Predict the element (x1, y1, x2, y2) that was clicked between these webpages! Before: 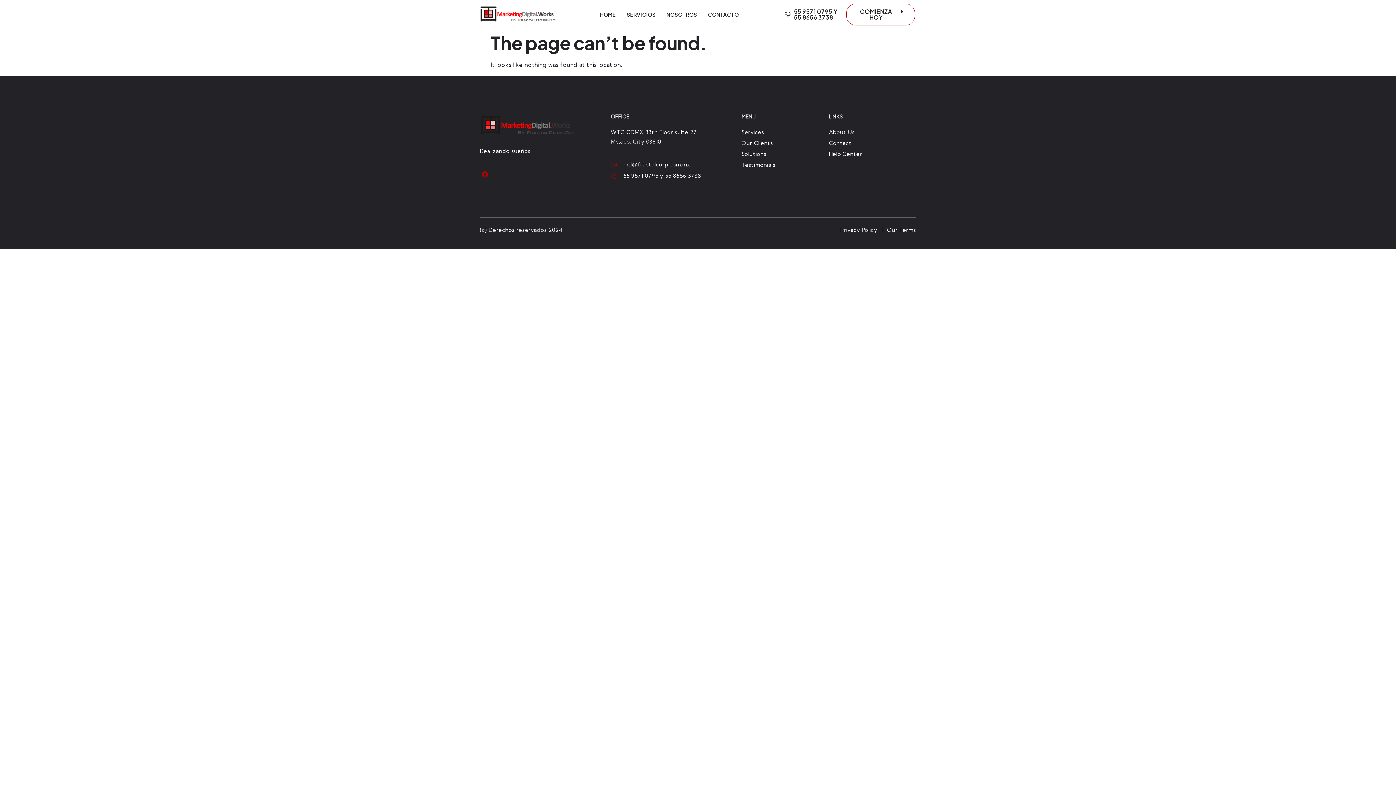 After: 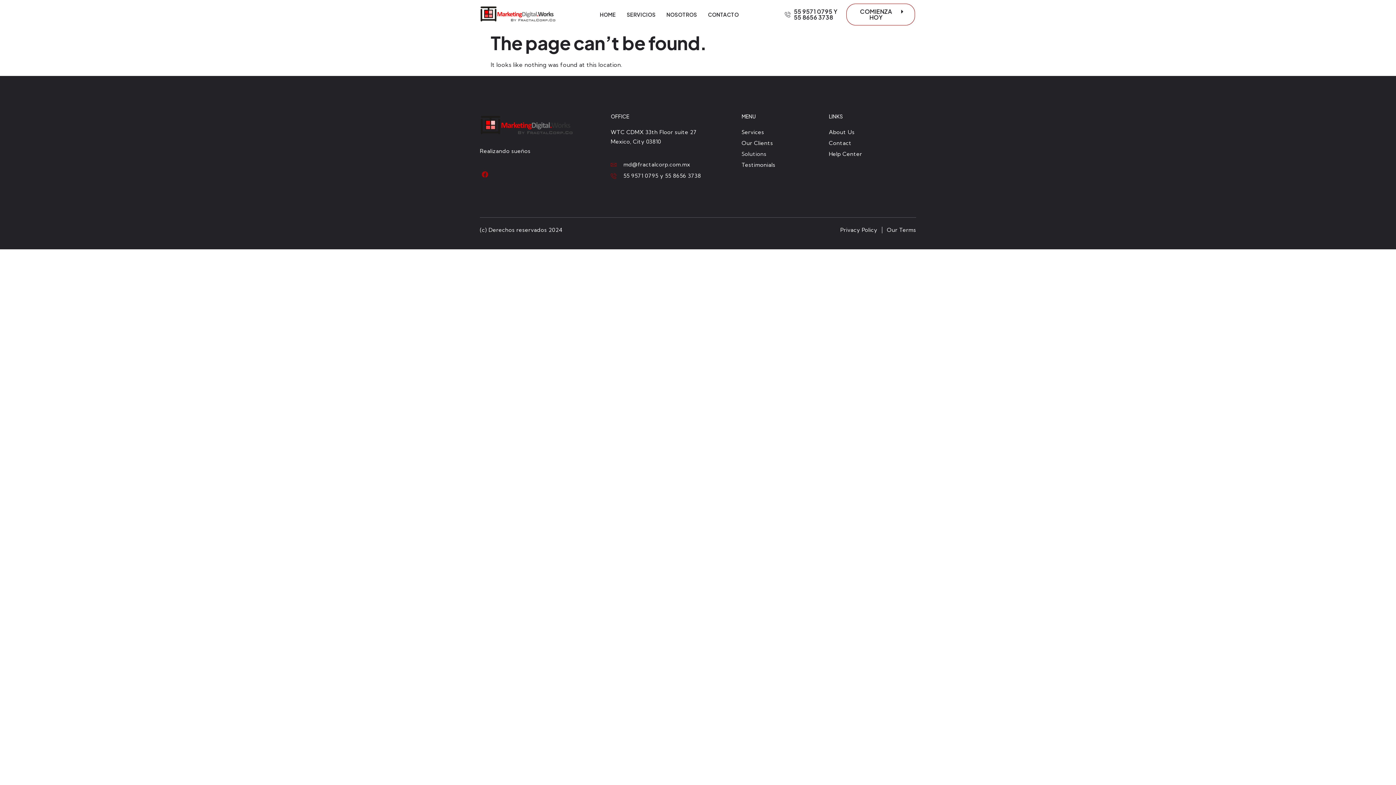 Action: label: Solutions bbox: (741, 149, 800, 158)